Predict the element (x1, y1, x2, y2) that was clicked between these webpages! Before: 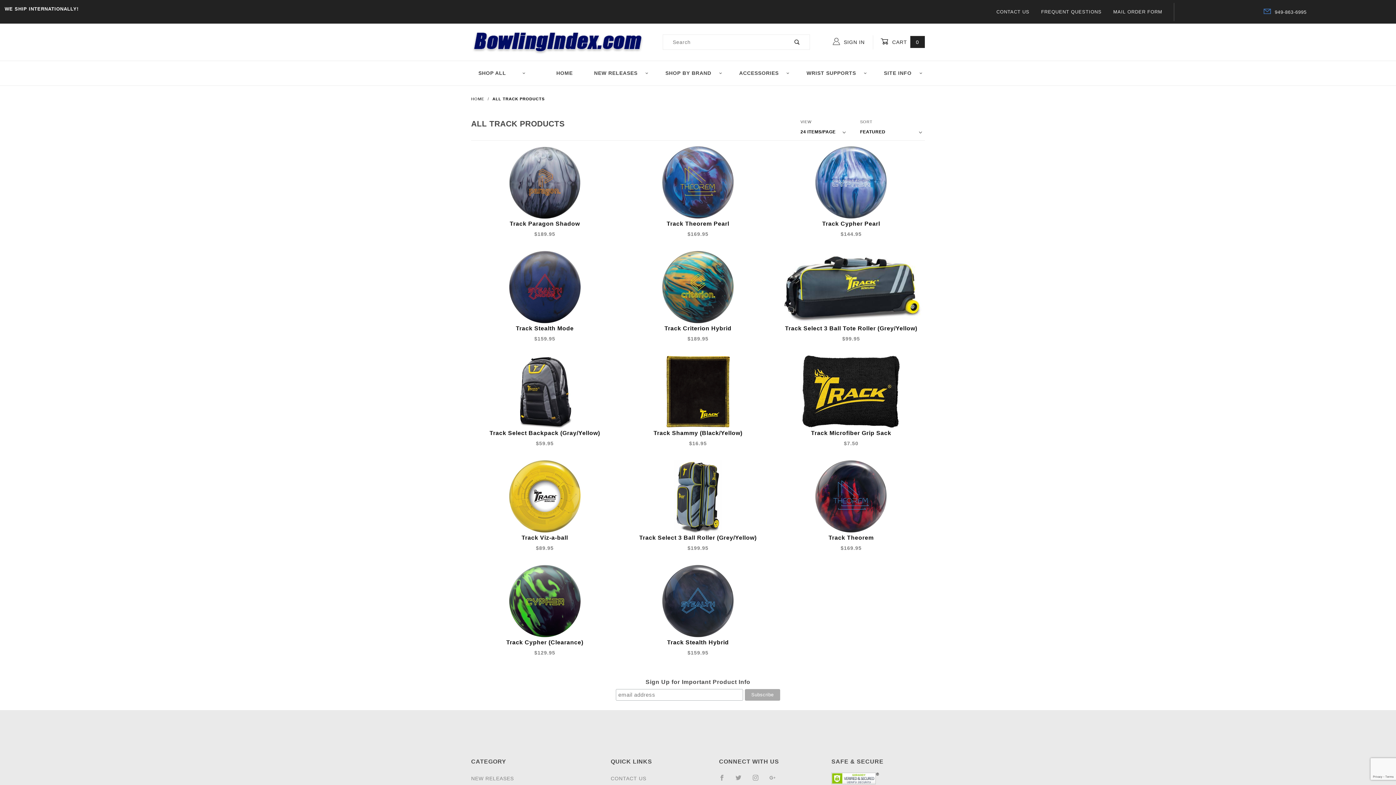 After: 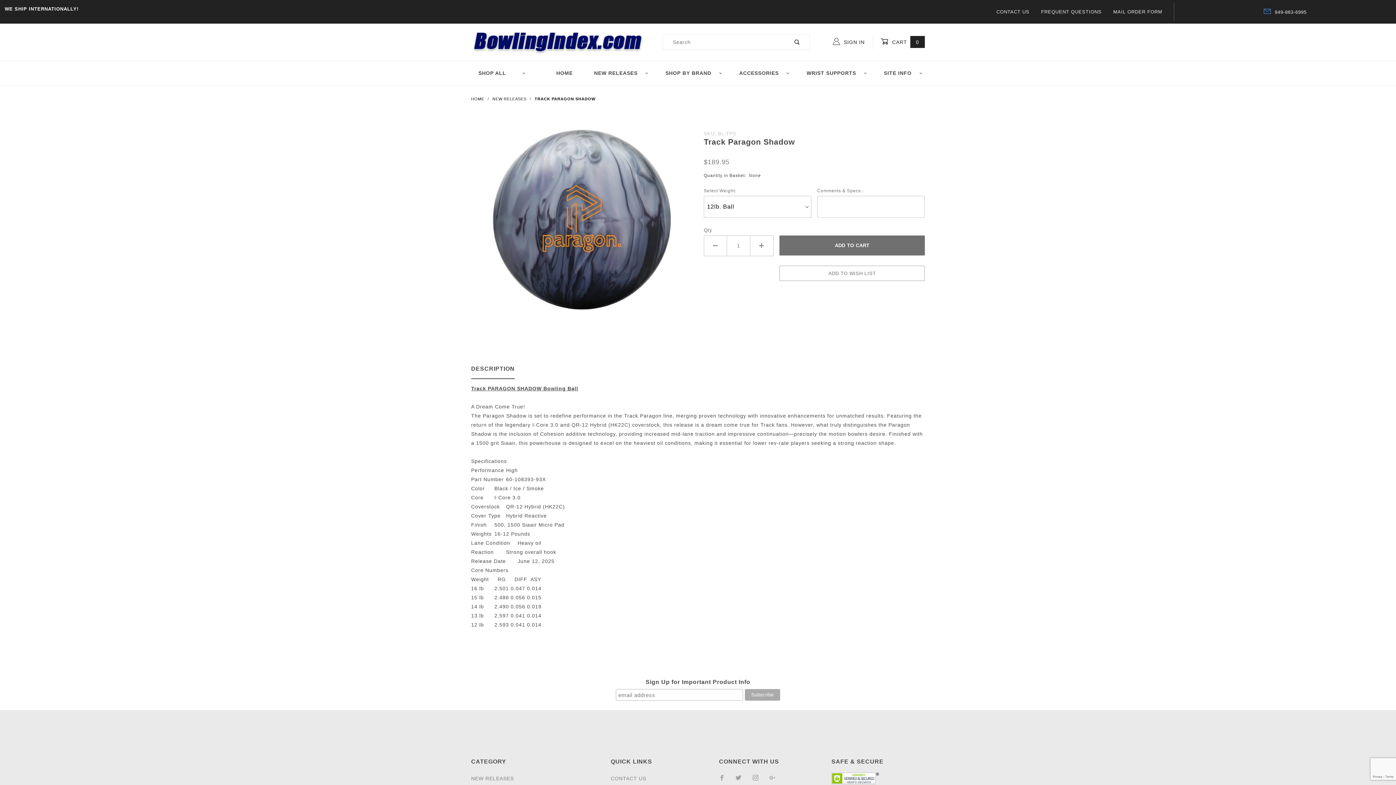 Action: bbox: (471, 146, 618, 239) label: Track Paragon Shadow
$189.95